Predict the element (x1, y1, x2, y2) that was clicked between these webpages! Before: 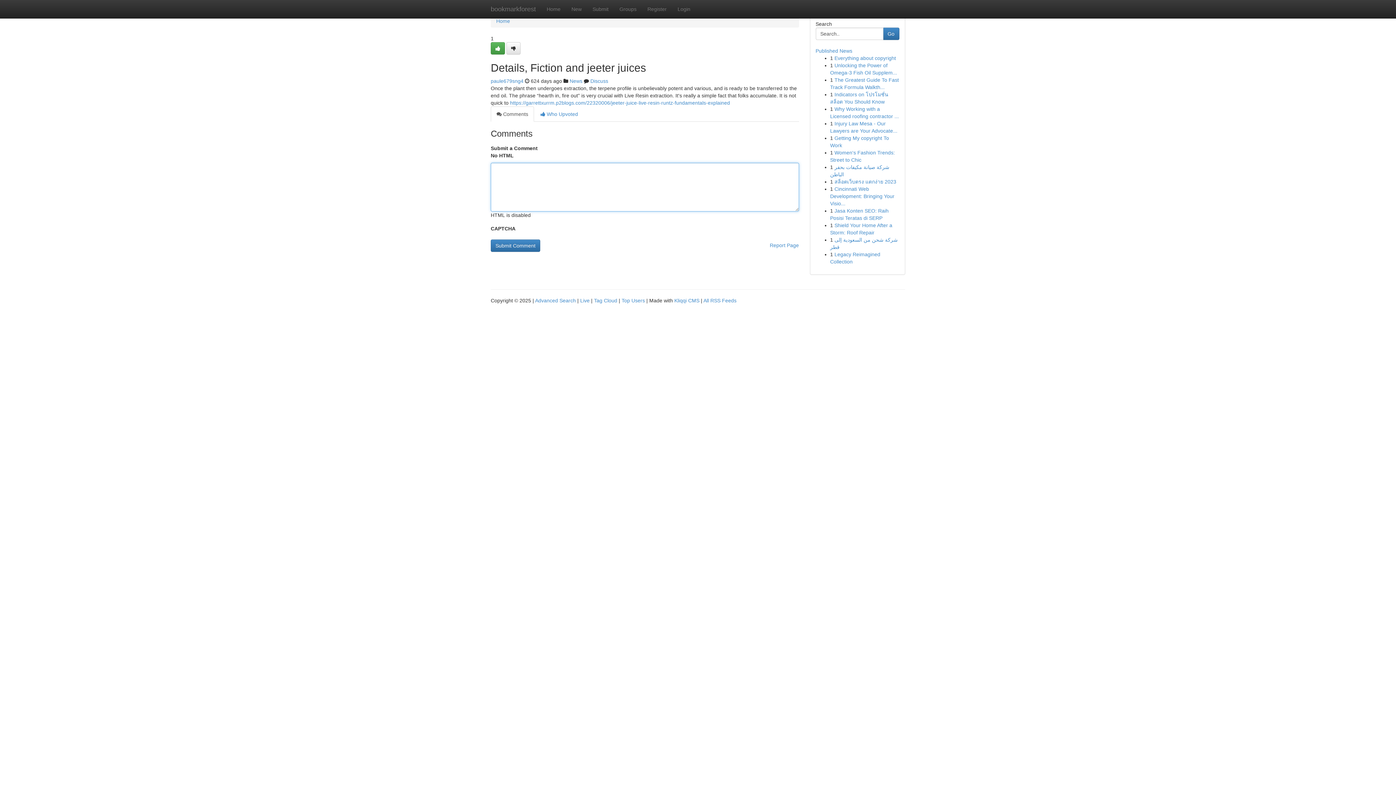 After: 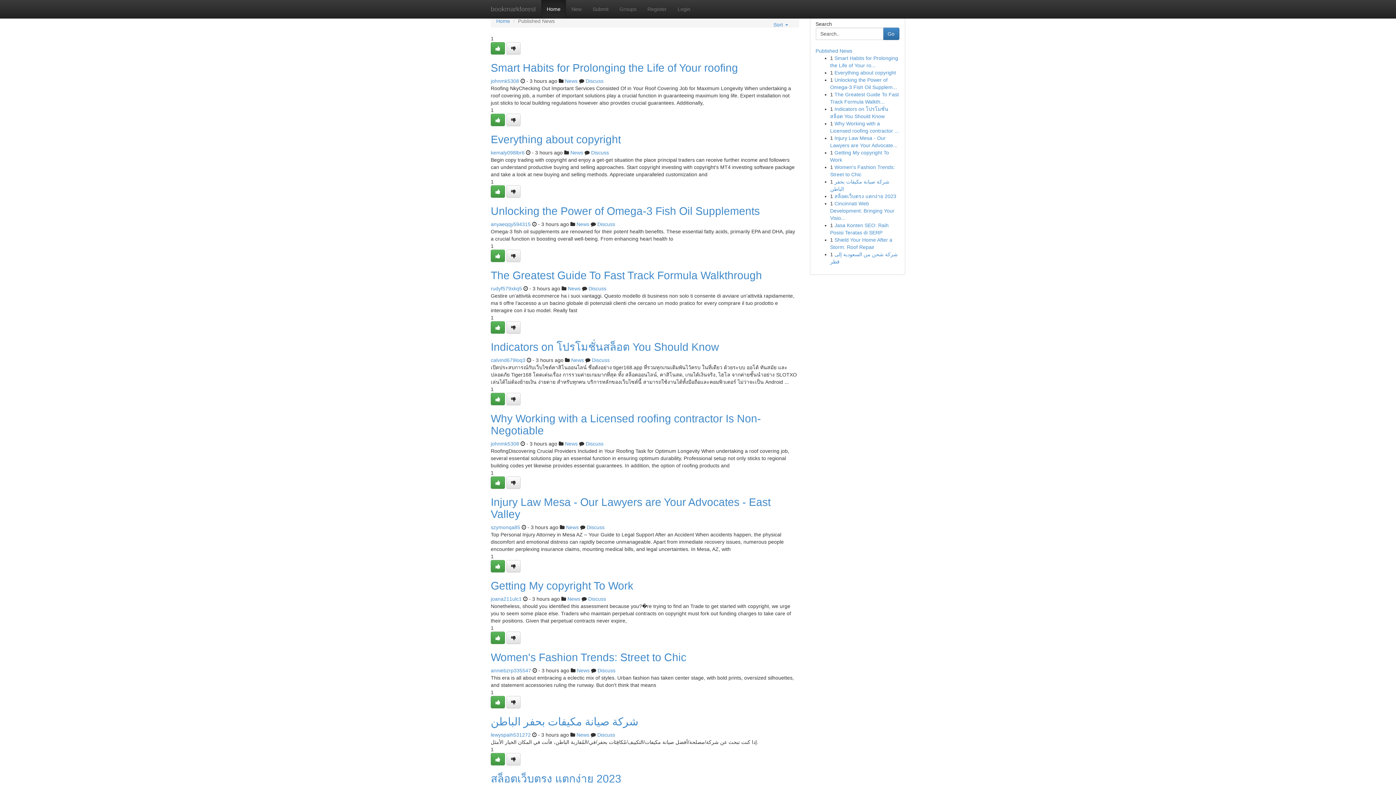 Action: label: Home bbox: (496, 18, 510, 24)